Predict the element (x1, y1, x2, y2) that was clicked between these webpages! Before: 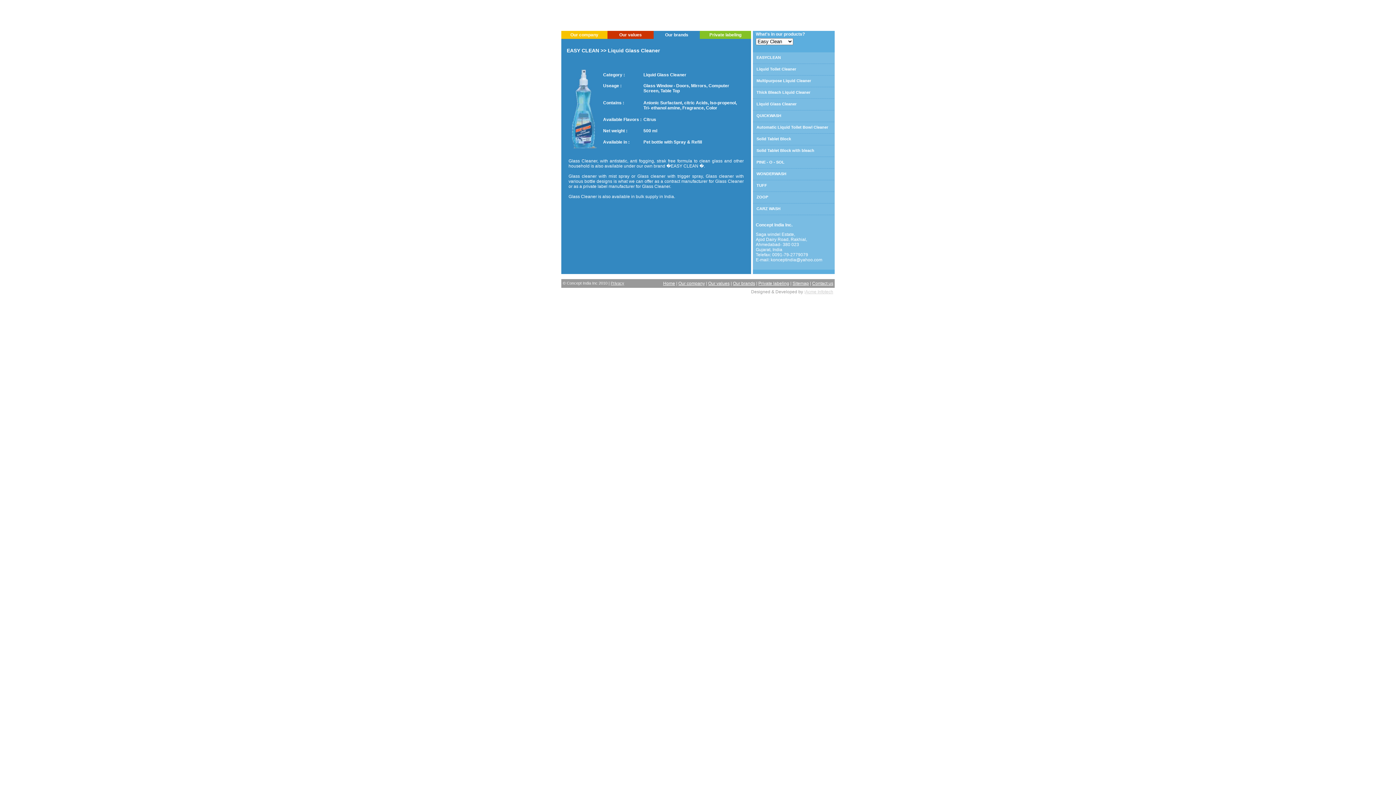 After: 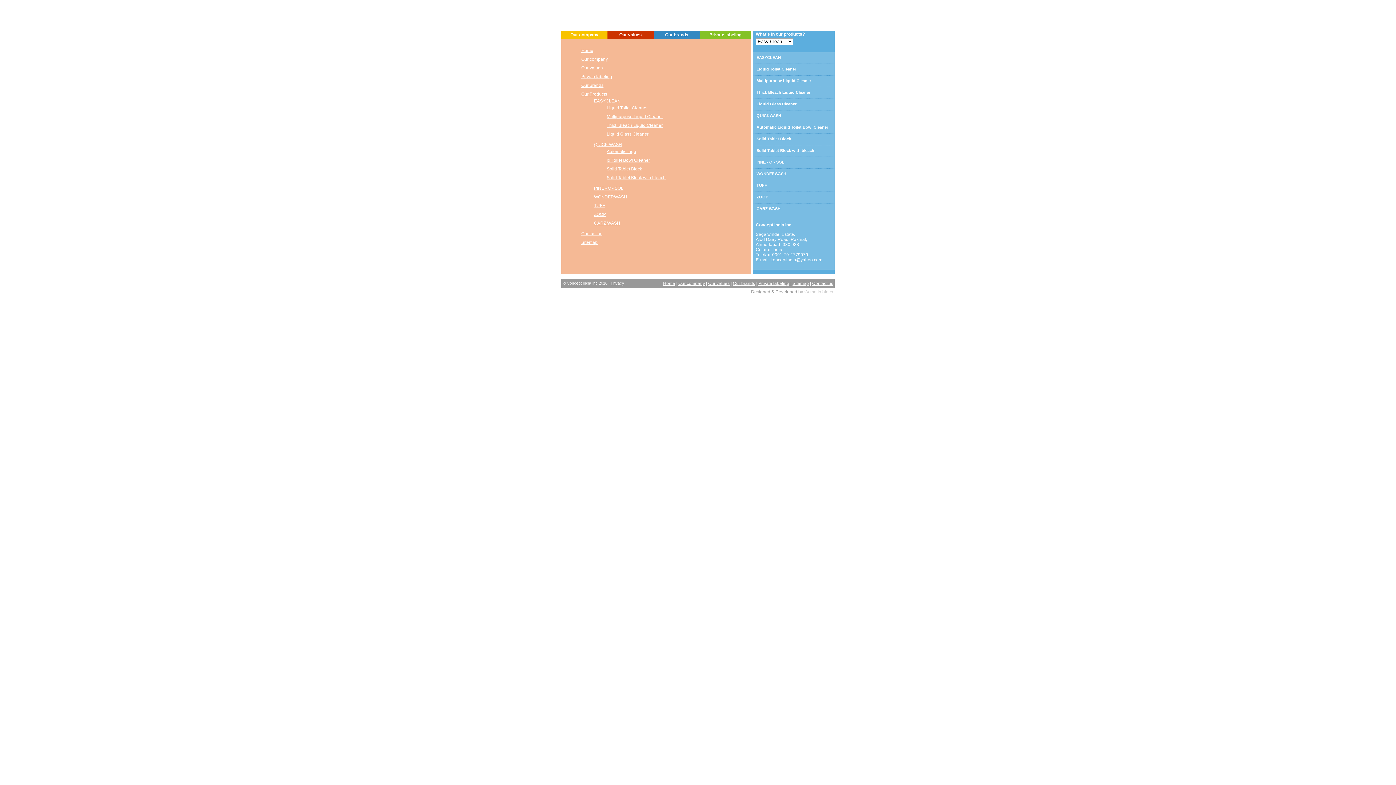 Action: bbox: (792, 281, 809, 286) label: Sitemap